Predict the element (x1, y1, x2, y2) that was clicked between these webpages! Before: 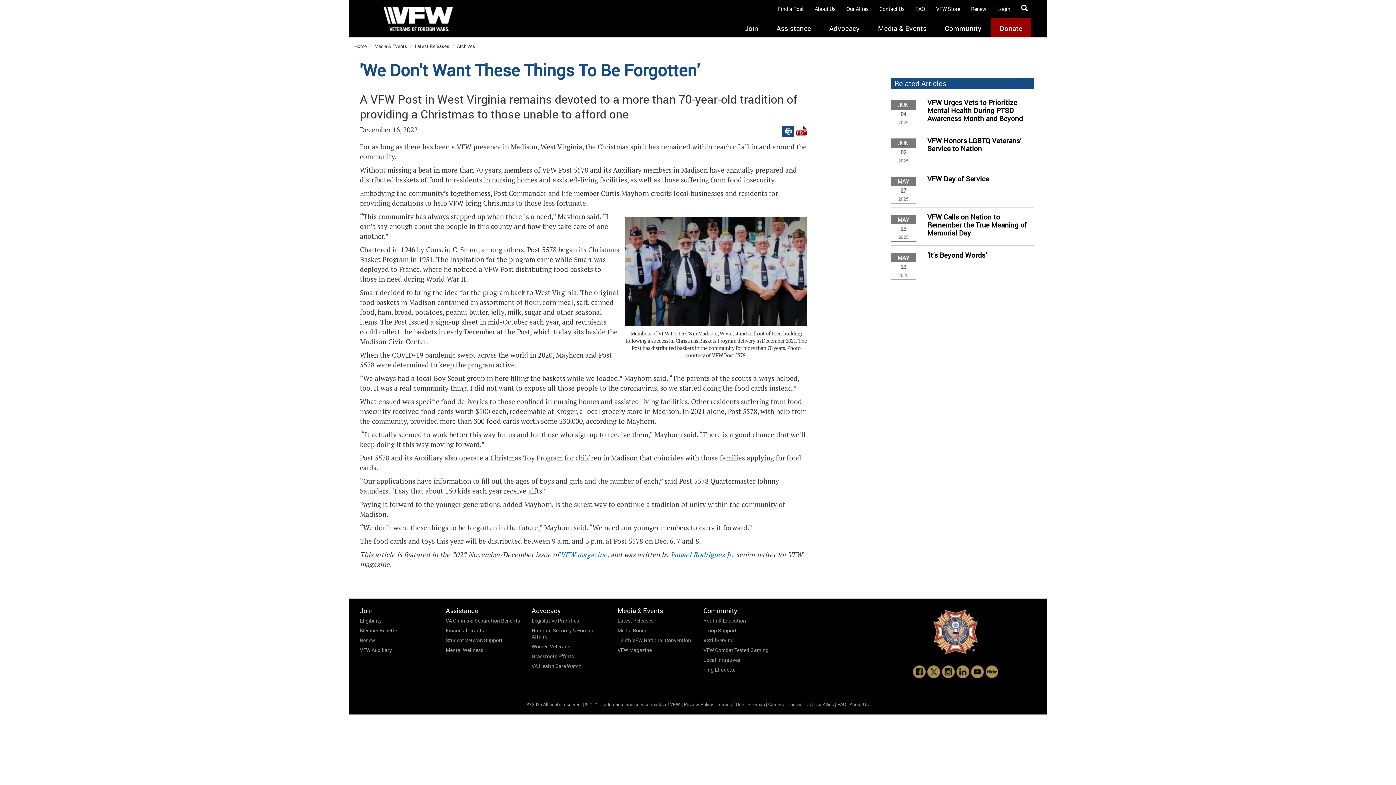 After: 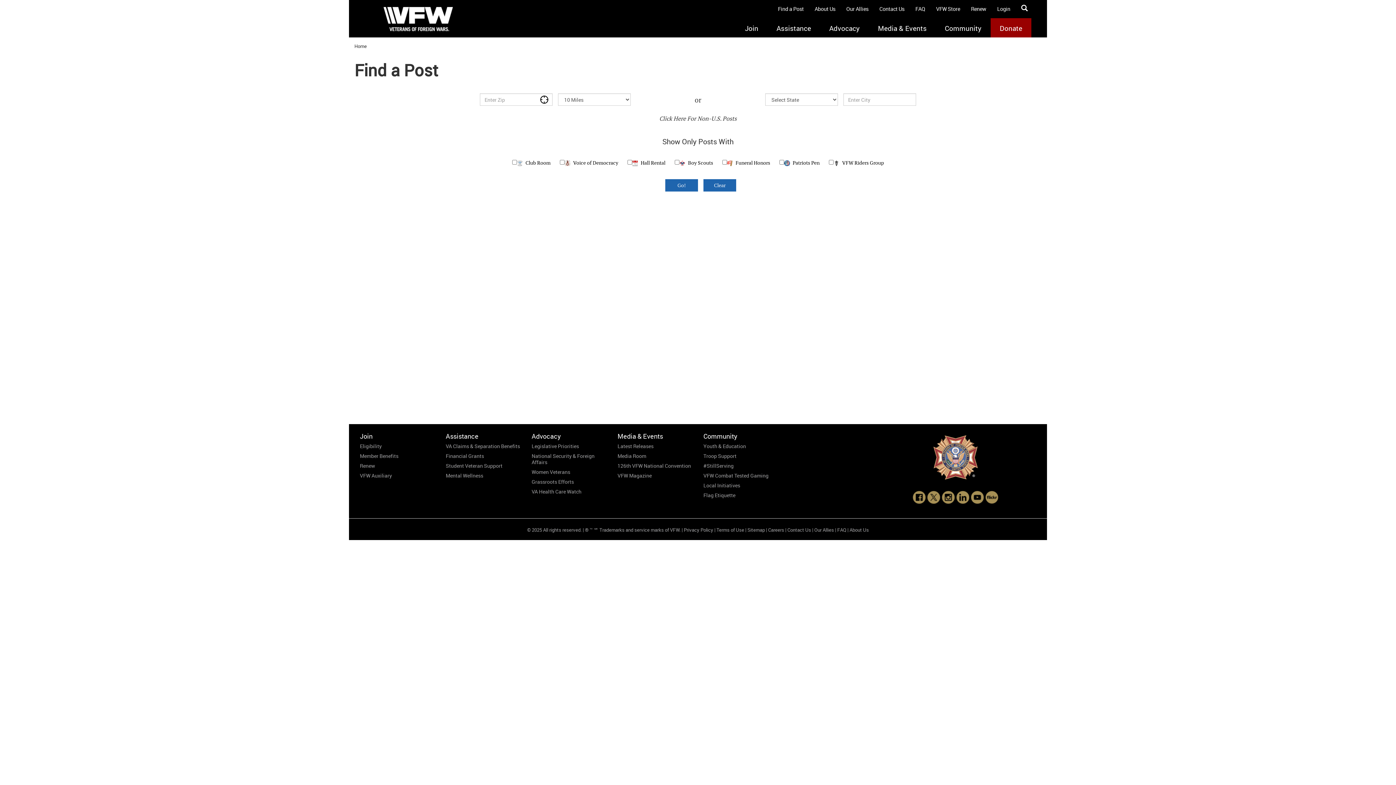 Action: bbox: (772, 0, 809, 18) label: Find a Post